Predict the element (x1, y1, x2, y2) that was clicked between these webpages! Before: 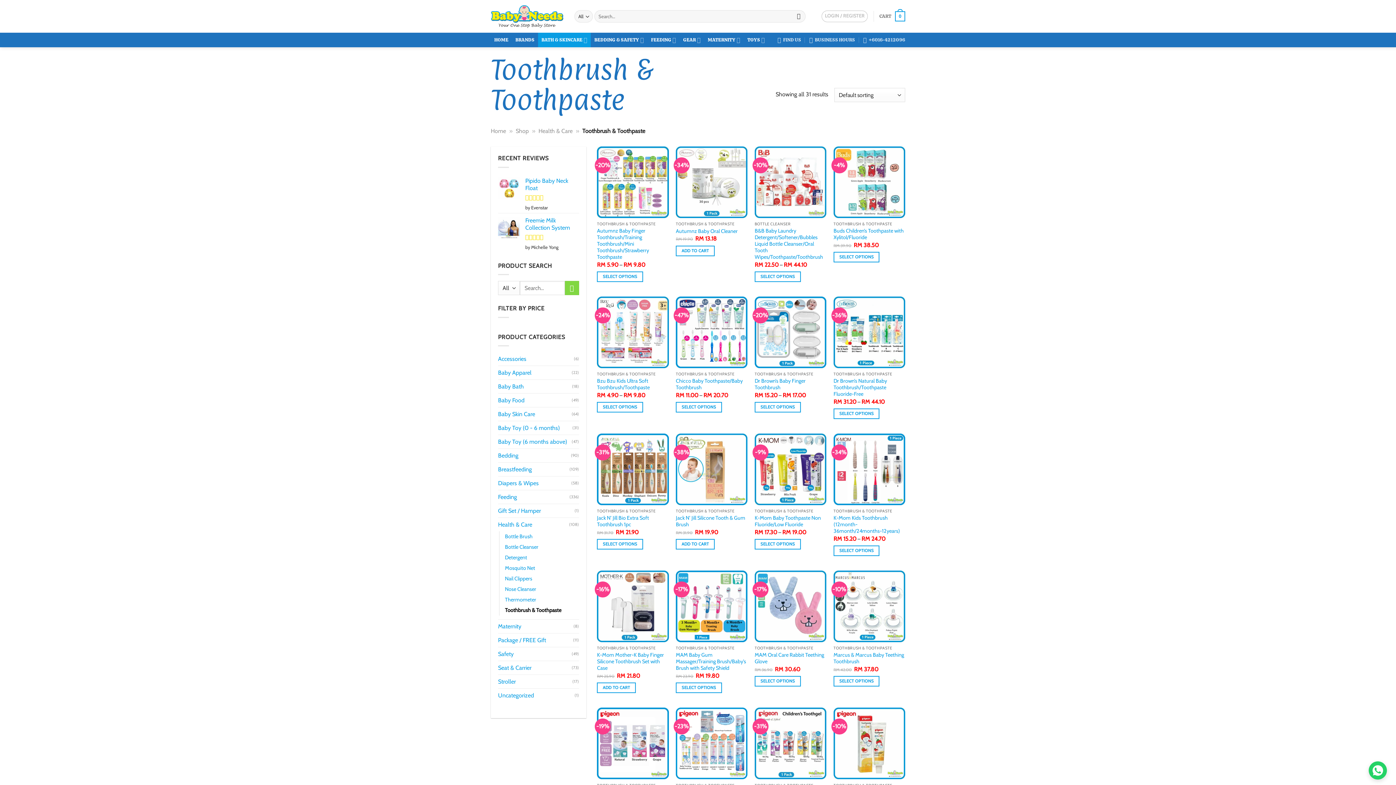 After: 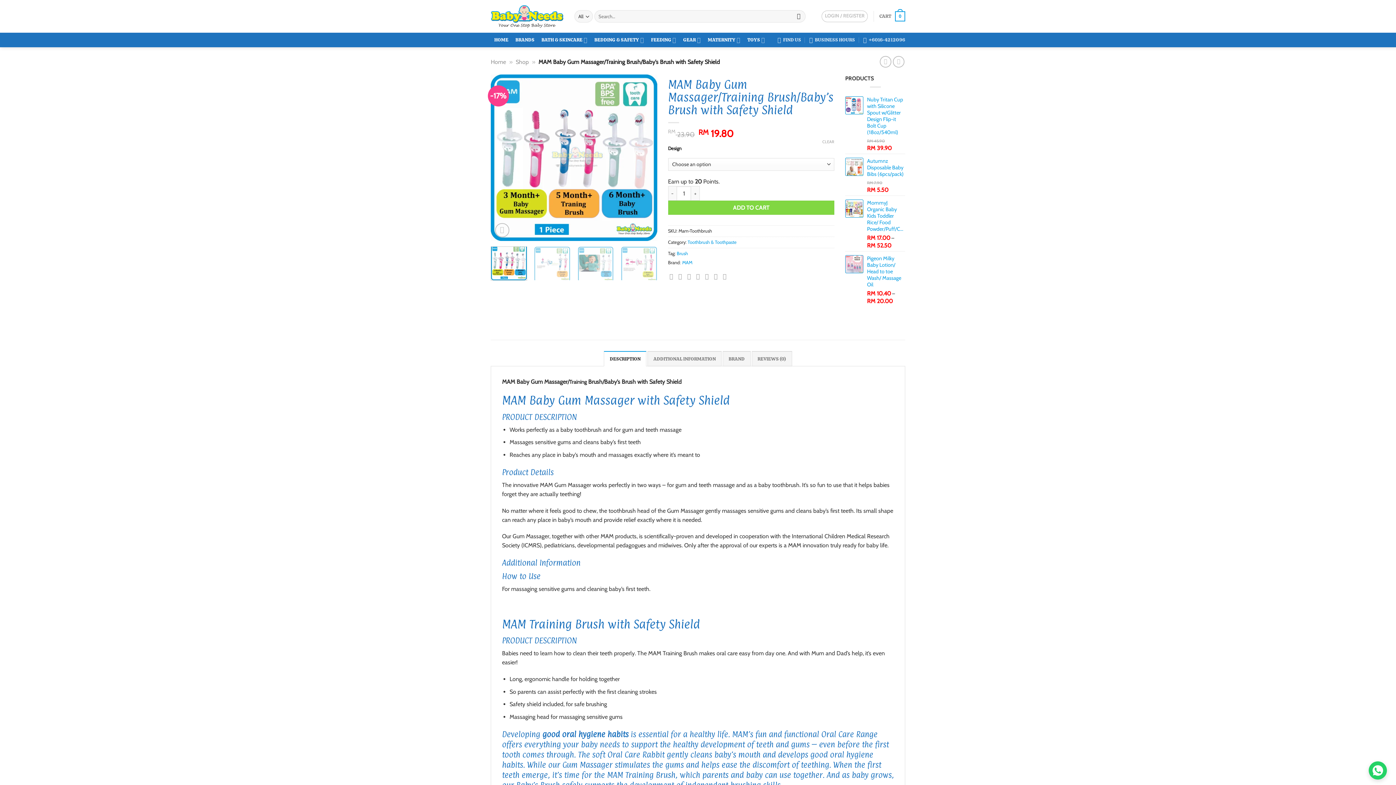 Action: label: MAM Baby Gum Massager/Training Brush/Baby's Brush with Safety Shield bbox: (676, 570, 747, 642)